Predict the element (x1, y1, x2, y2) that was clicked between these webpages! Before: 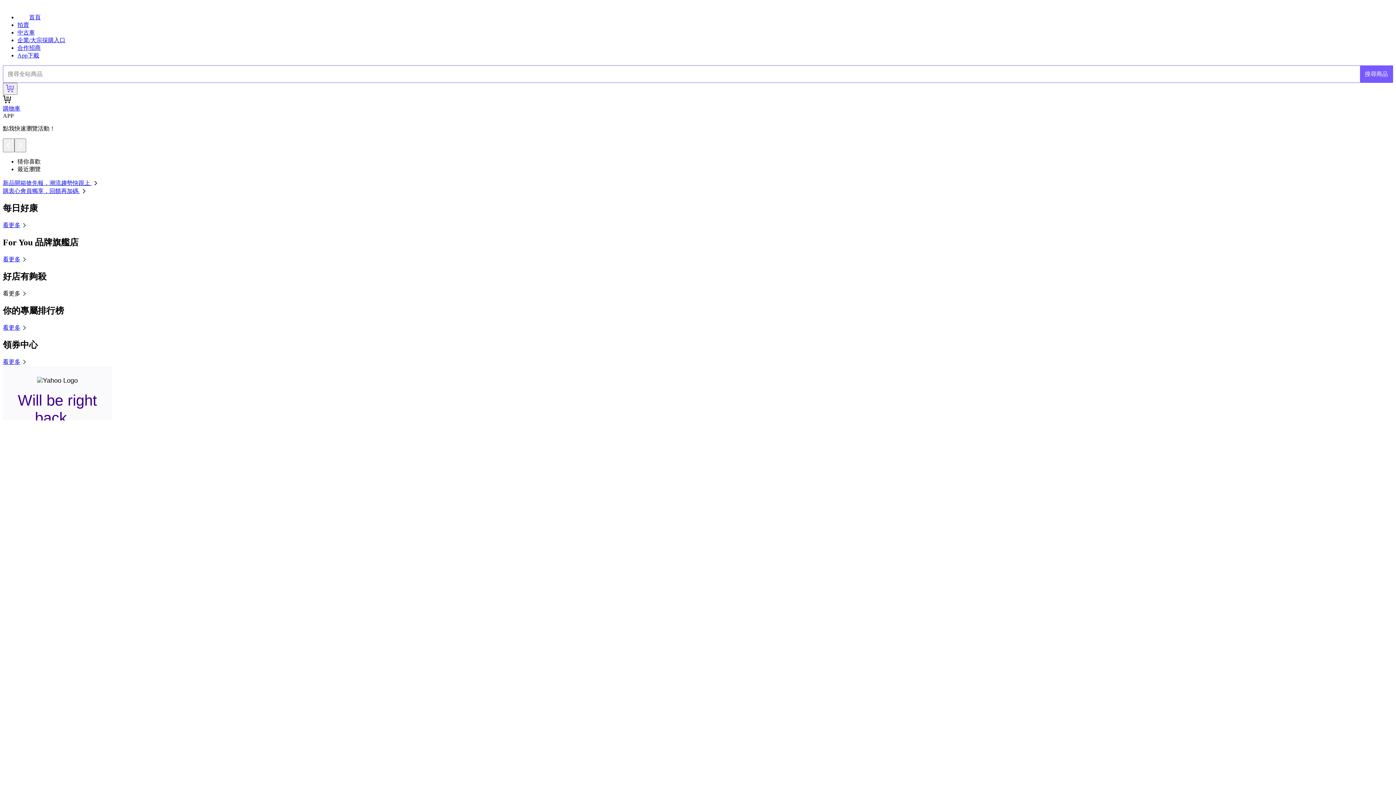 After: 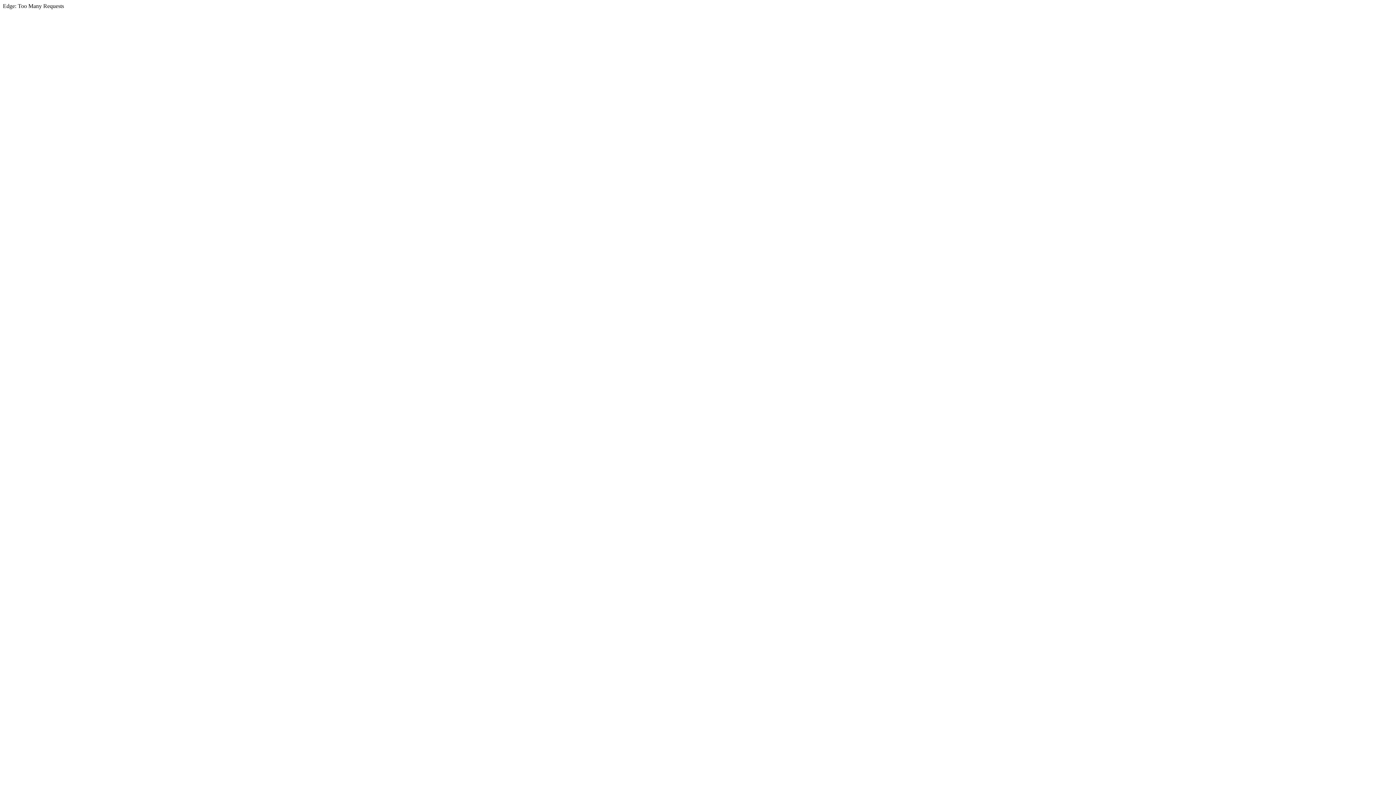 Action: bbox: (17, 14, 40, 20) label: 首頁